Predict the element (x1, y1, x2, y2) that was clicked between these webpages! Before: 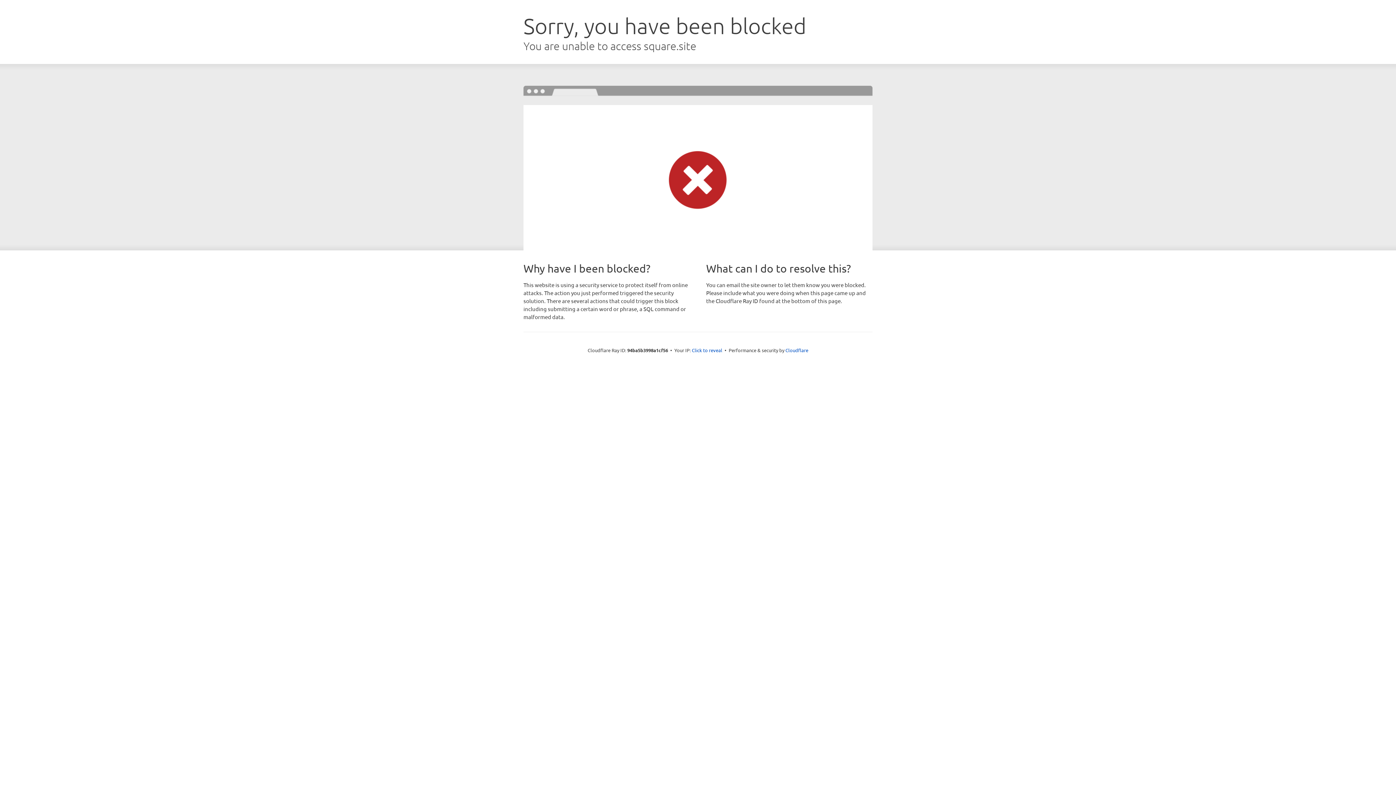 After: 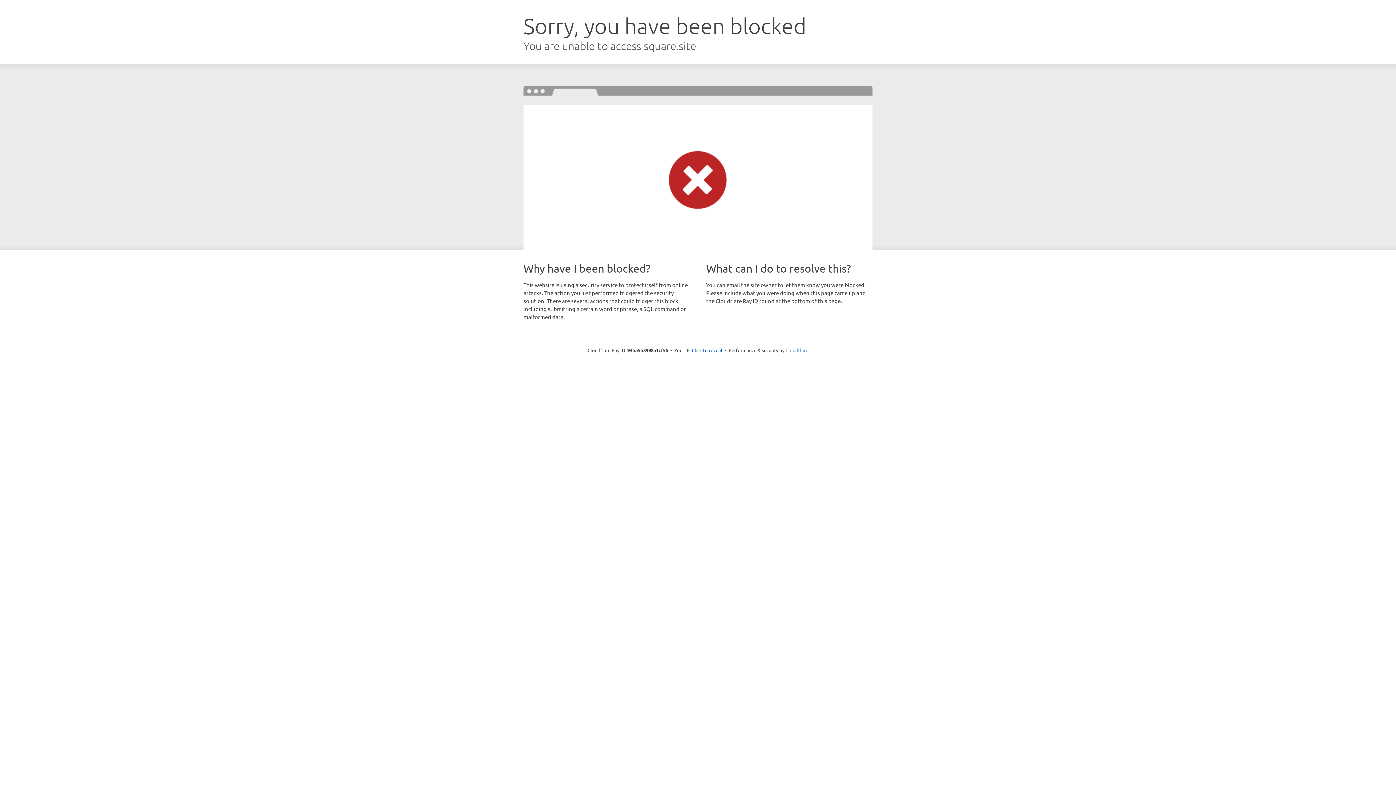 Action: bbox: (785, 347, 808, 353) label: Cloudflare